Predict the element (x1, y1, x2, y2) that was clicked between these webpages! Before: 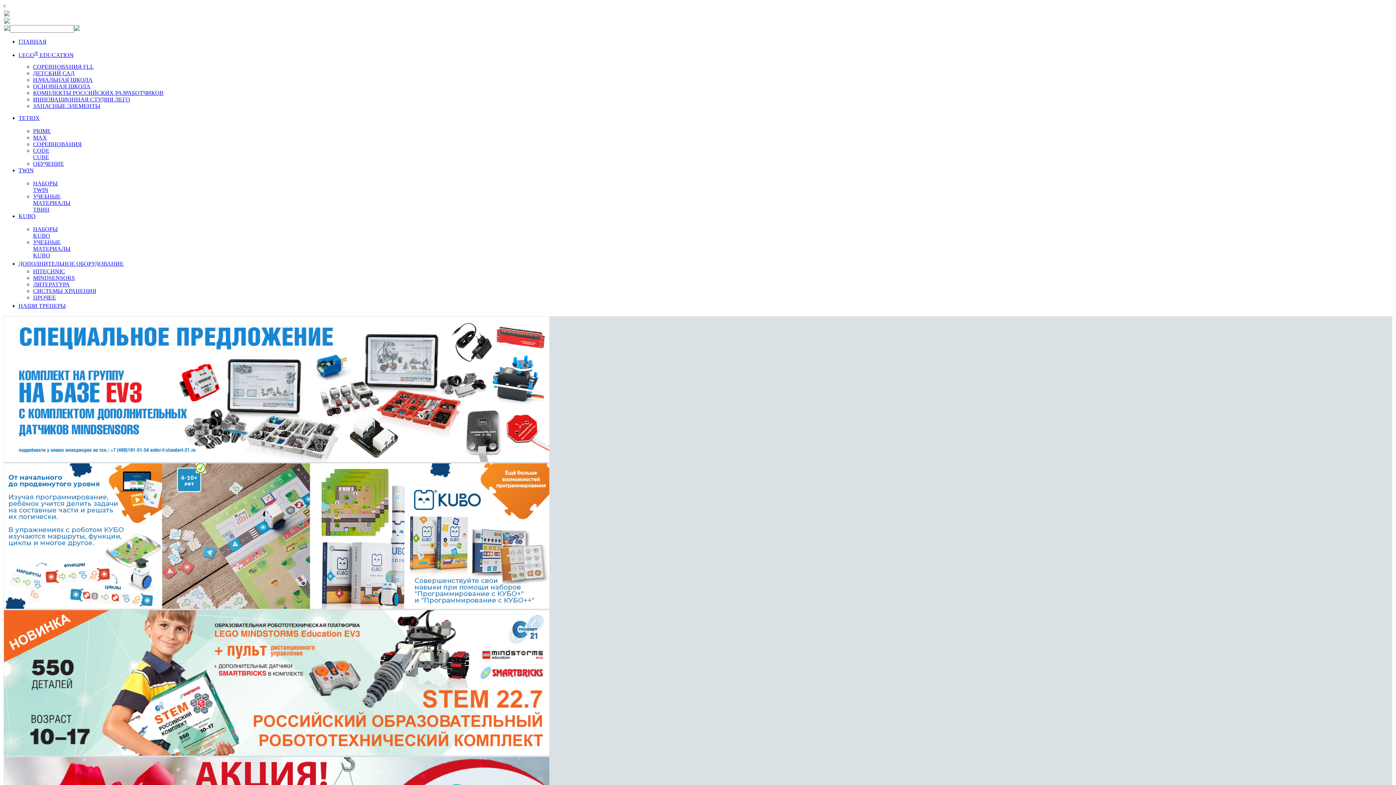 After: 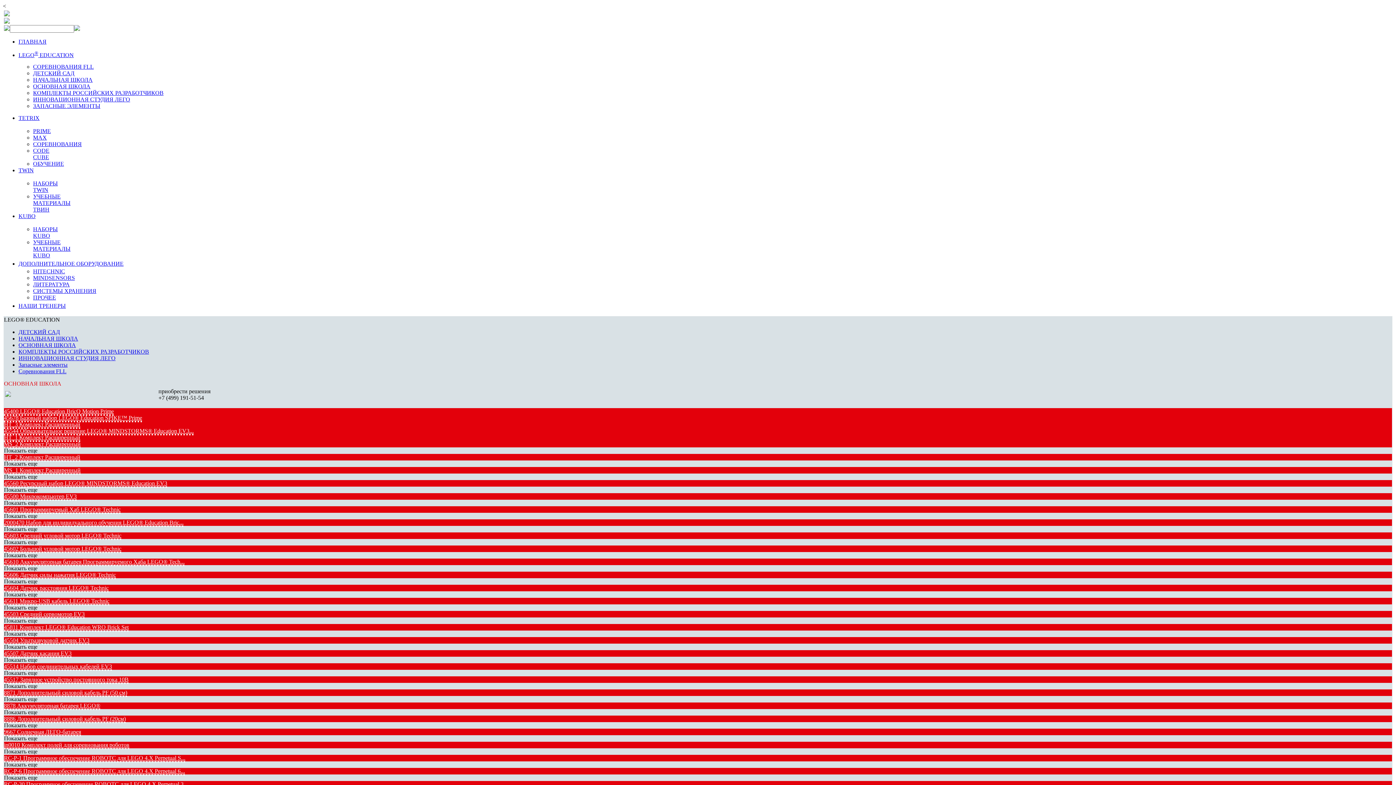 Action: bbox: (4, 457, 549, 463)